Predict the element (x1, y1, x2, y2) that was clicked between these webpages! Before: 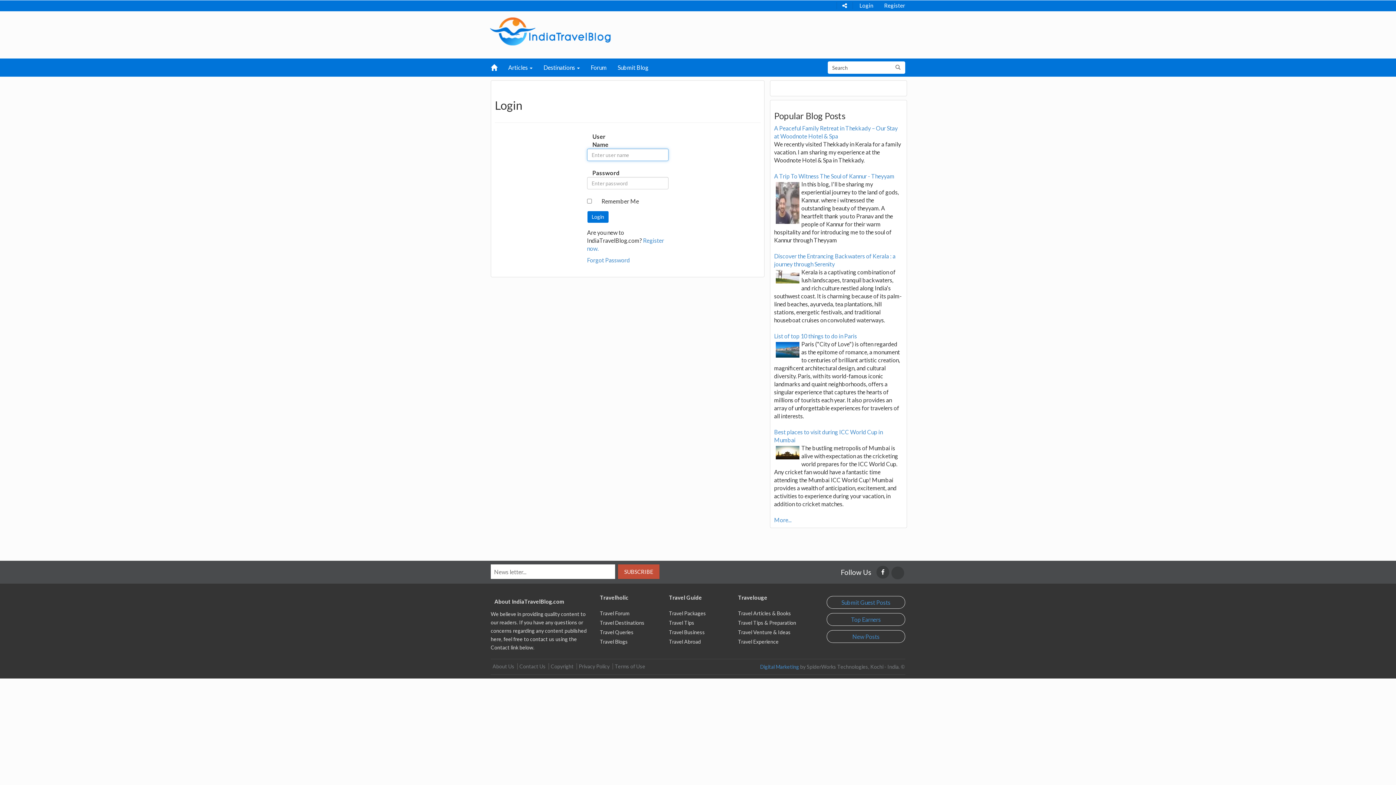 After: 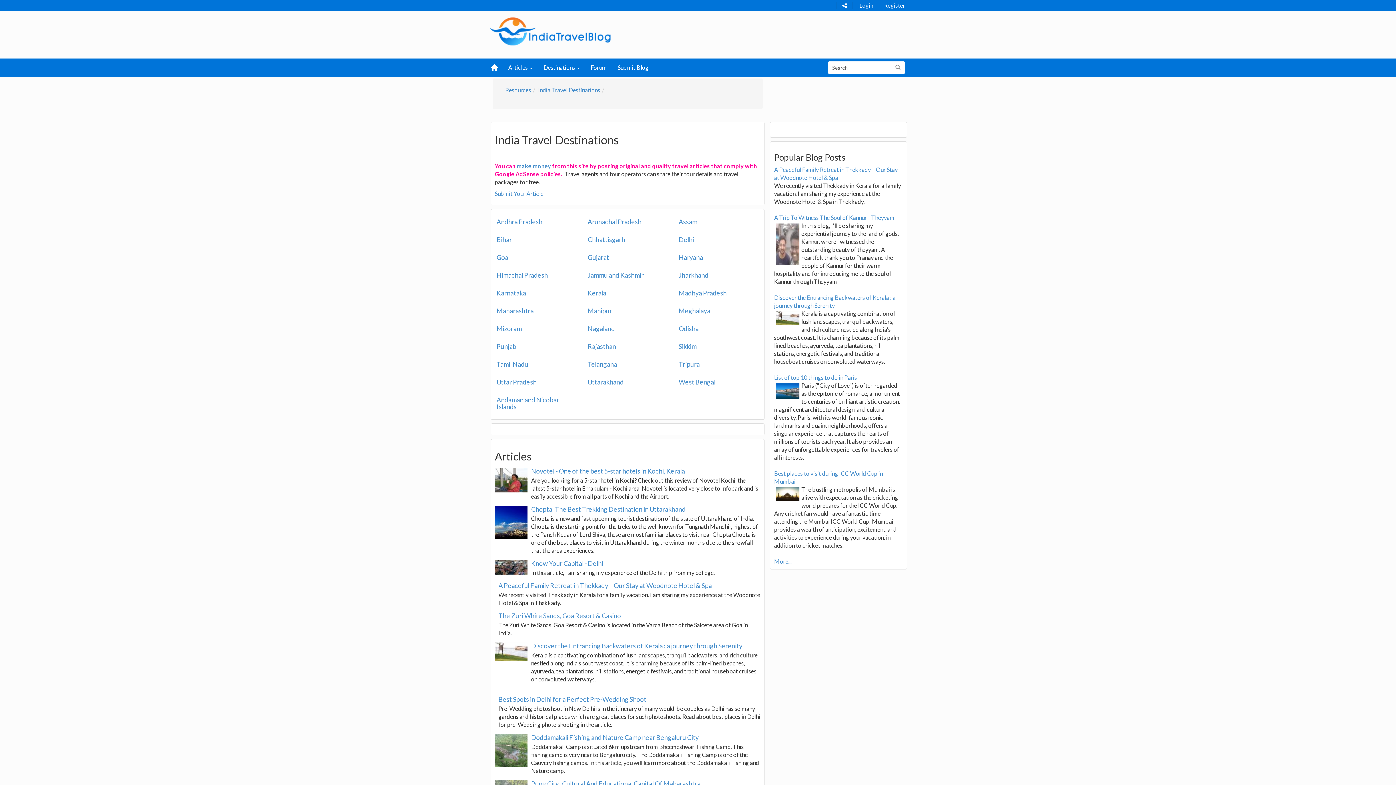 Action: bbox: (600, 620, 644, 626) label: Travel Destinations